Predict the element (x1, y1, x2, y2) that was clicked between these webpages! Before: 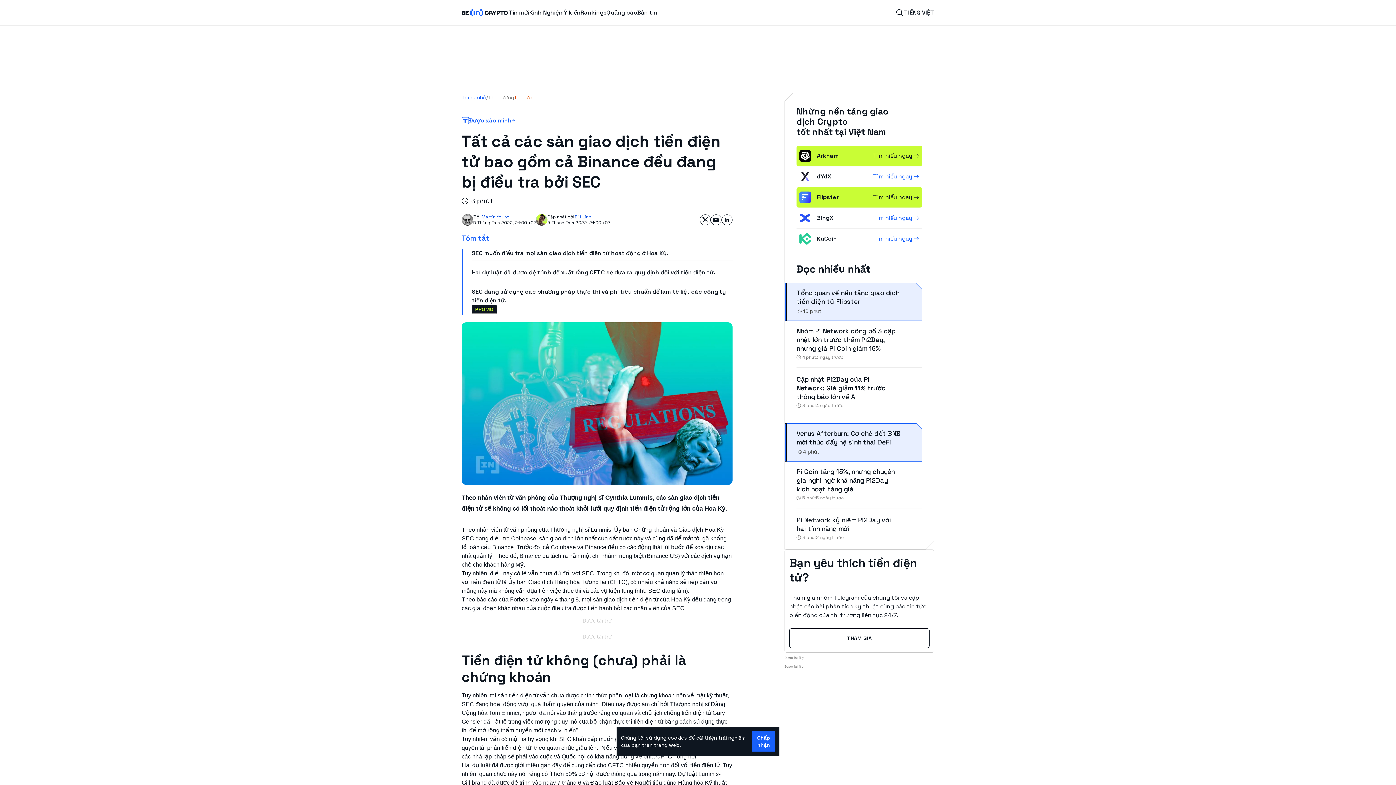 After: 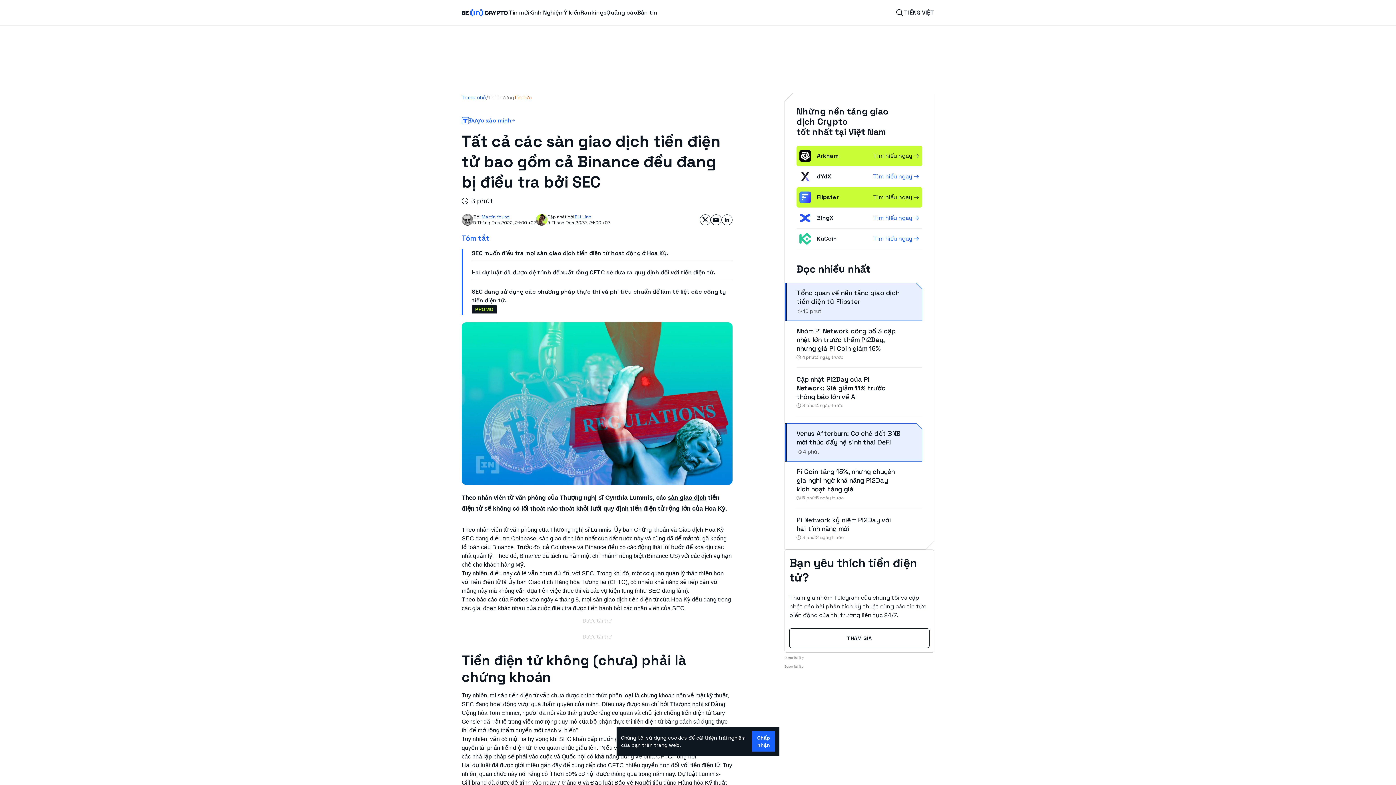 Action: label: sàn giao dịch bbox: (668, 494, 706, 501)